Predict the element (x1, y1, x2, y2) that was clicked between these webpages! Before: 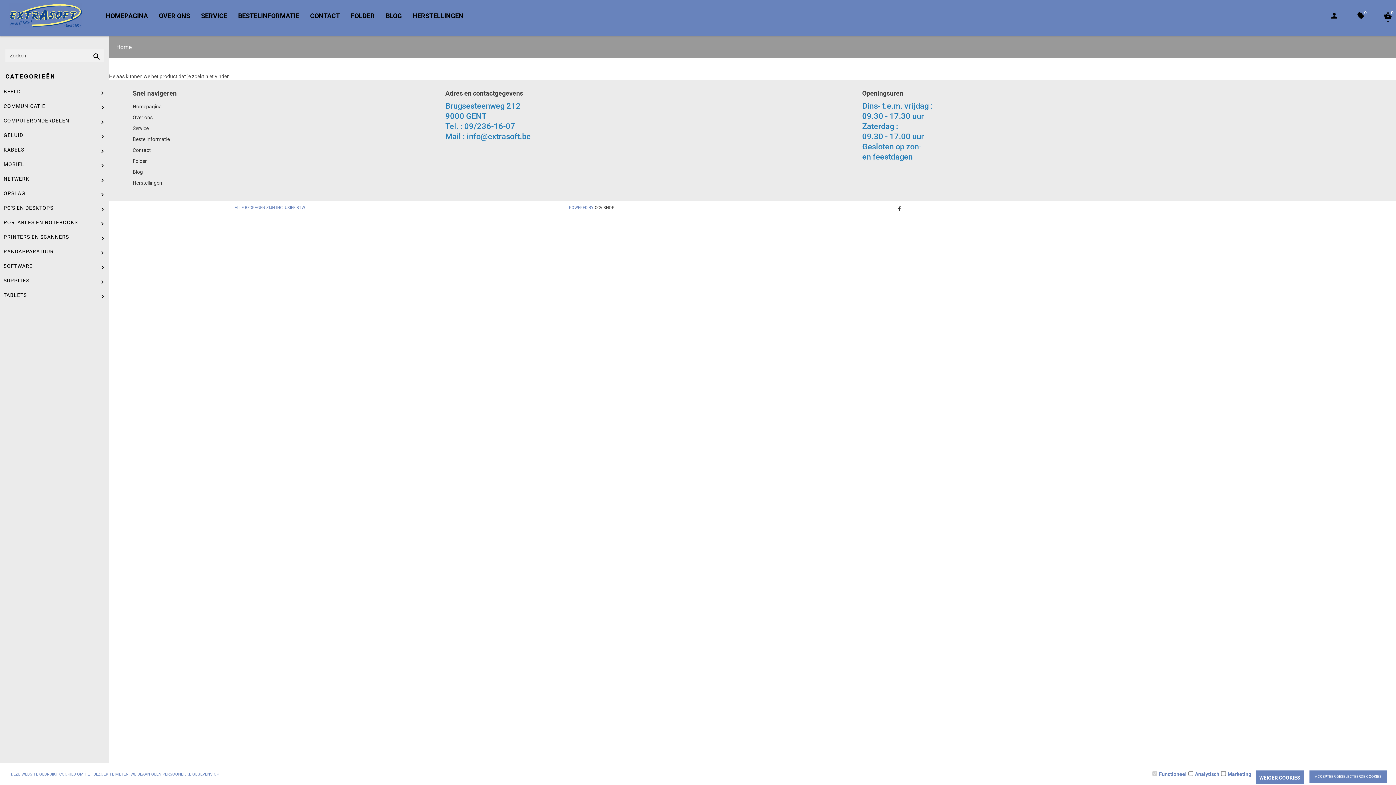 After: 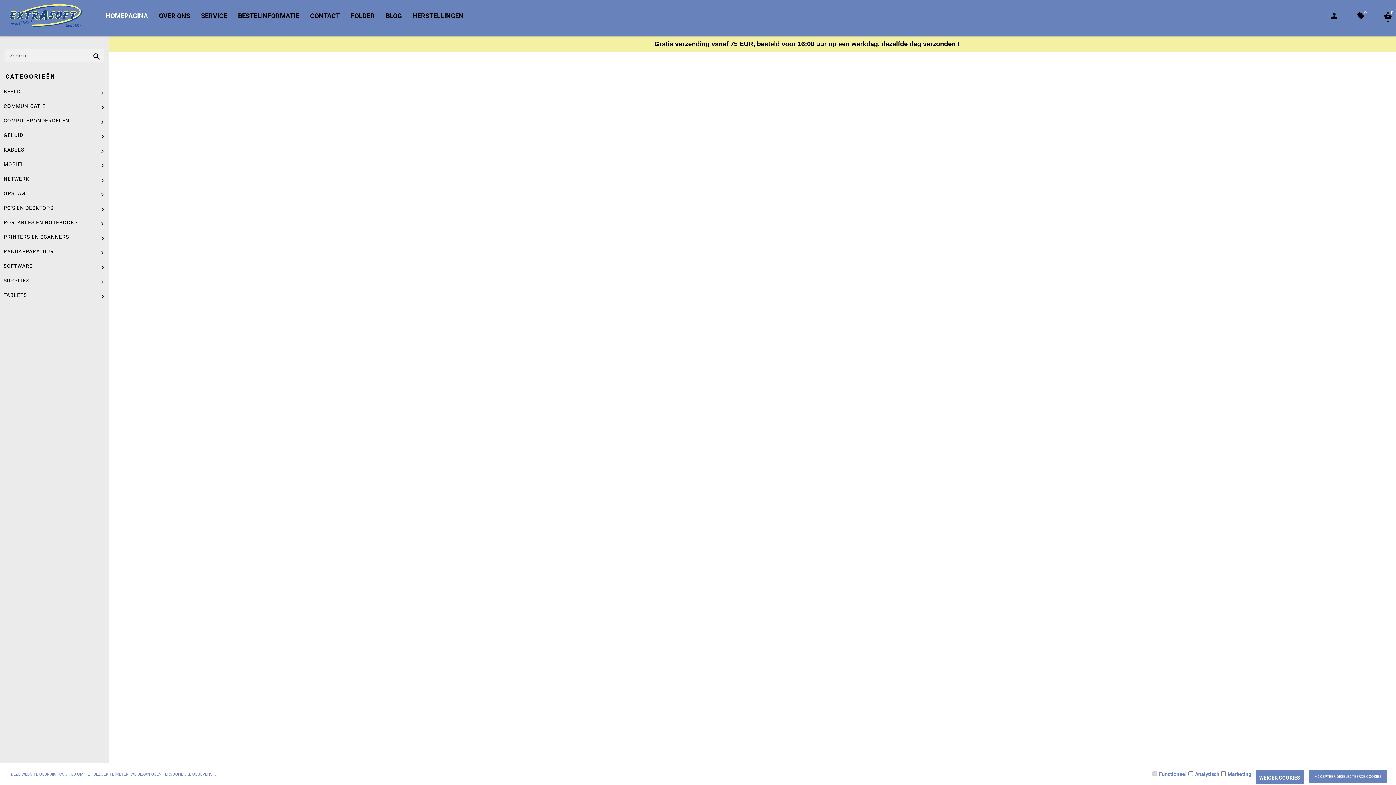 Action: bbox: (9, 8, 82, 31)